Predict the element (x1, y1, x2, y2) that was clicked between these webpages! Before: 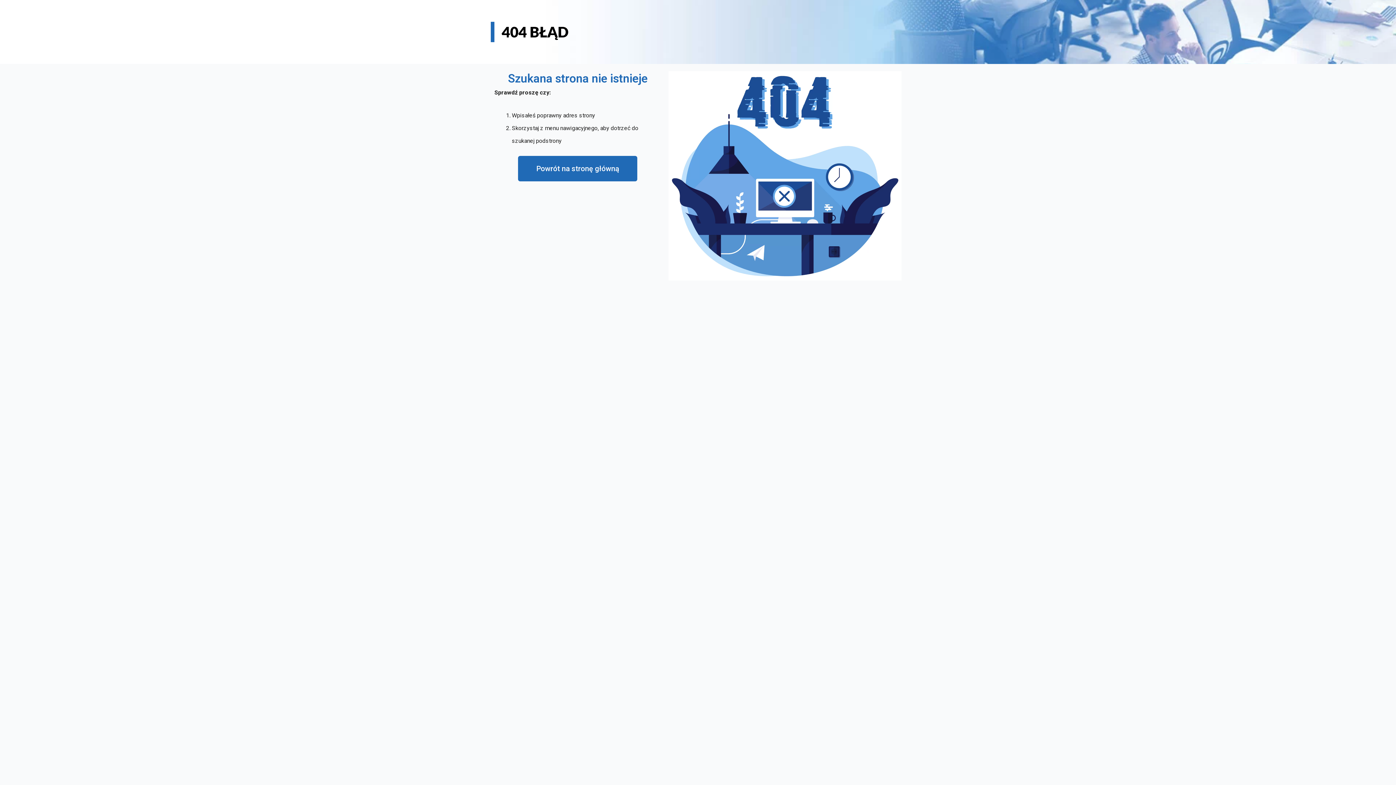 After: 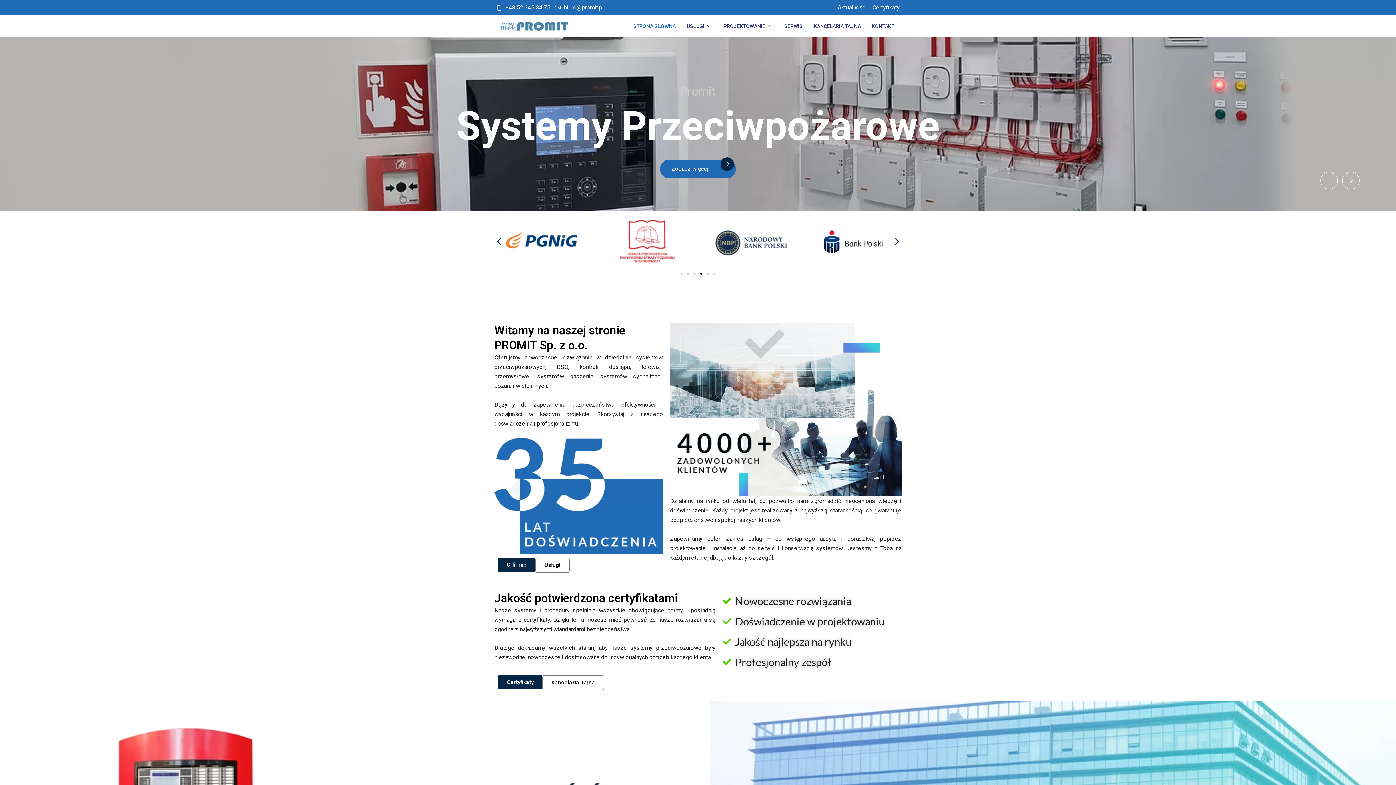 Action: bbox: (518, 156, 637, 181) label: Powrót na stronę główną